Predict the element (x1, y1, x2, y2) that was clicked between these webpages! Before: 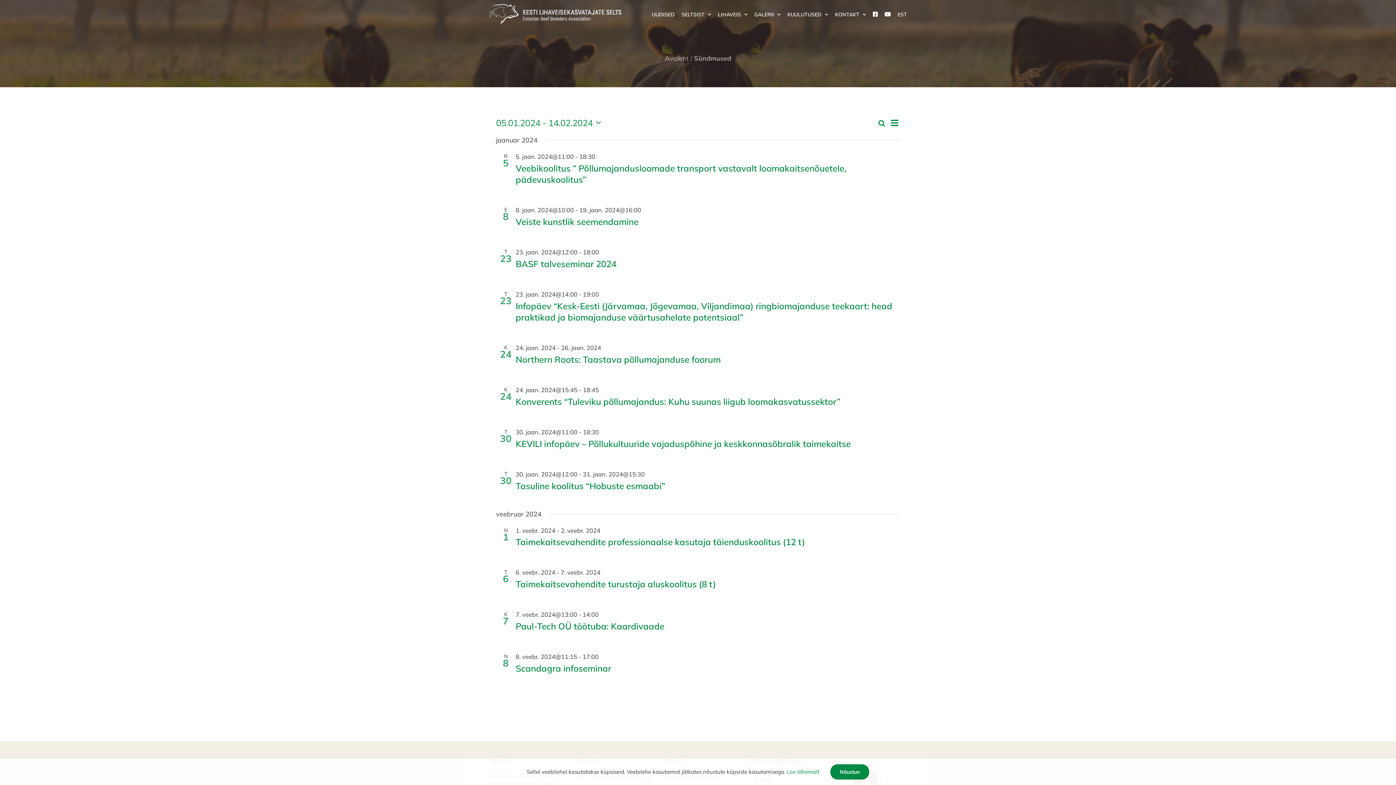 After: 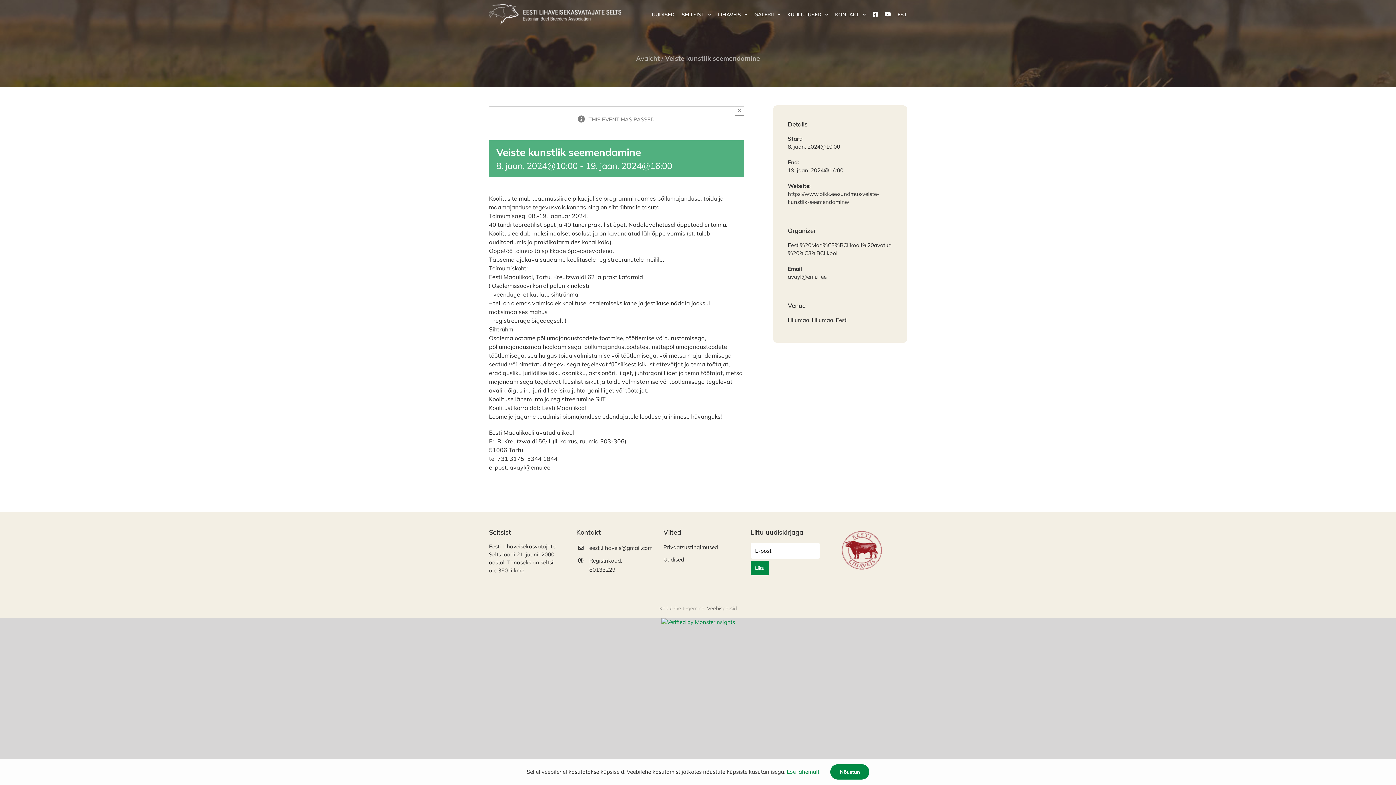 Action: label: Veiste kunstlik seemendamine bbox: (515, 216, 638, 227)